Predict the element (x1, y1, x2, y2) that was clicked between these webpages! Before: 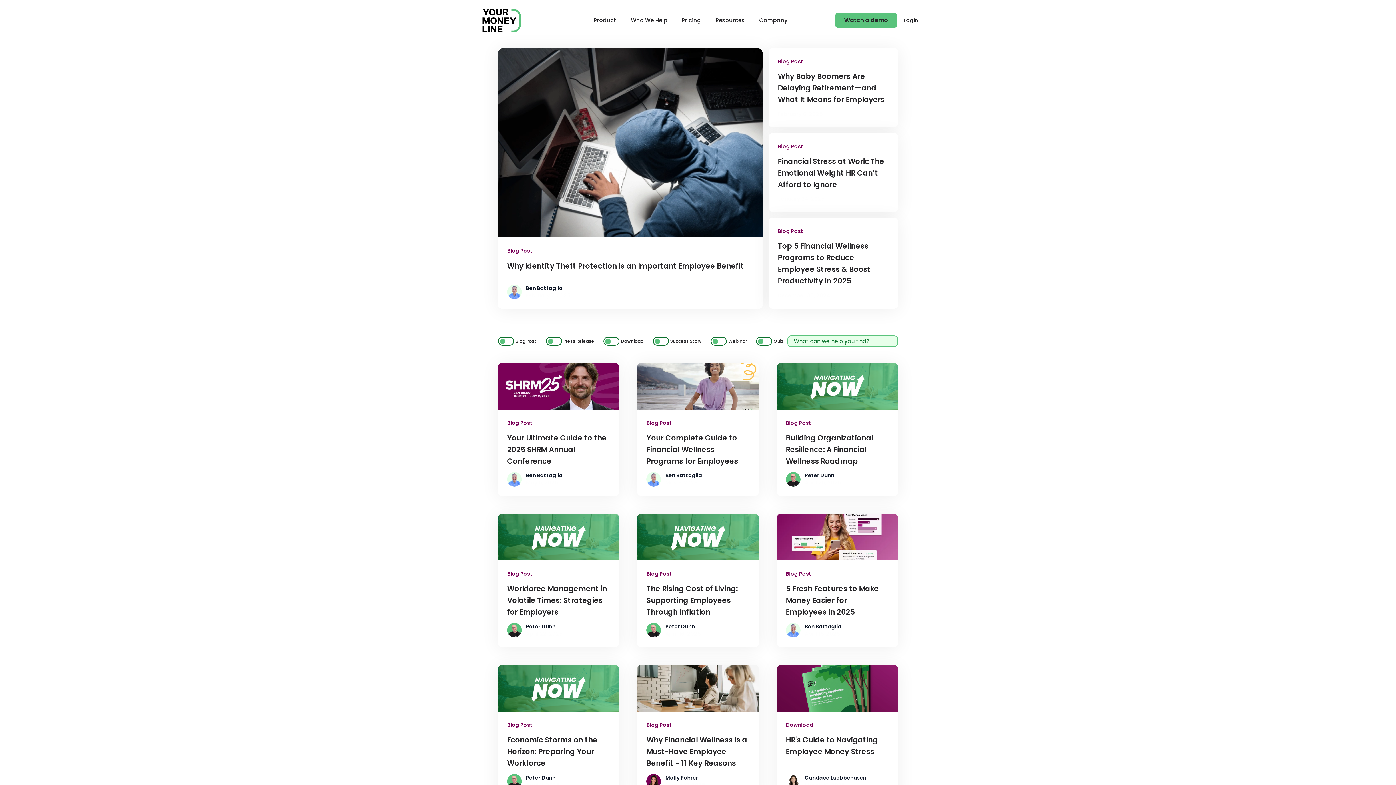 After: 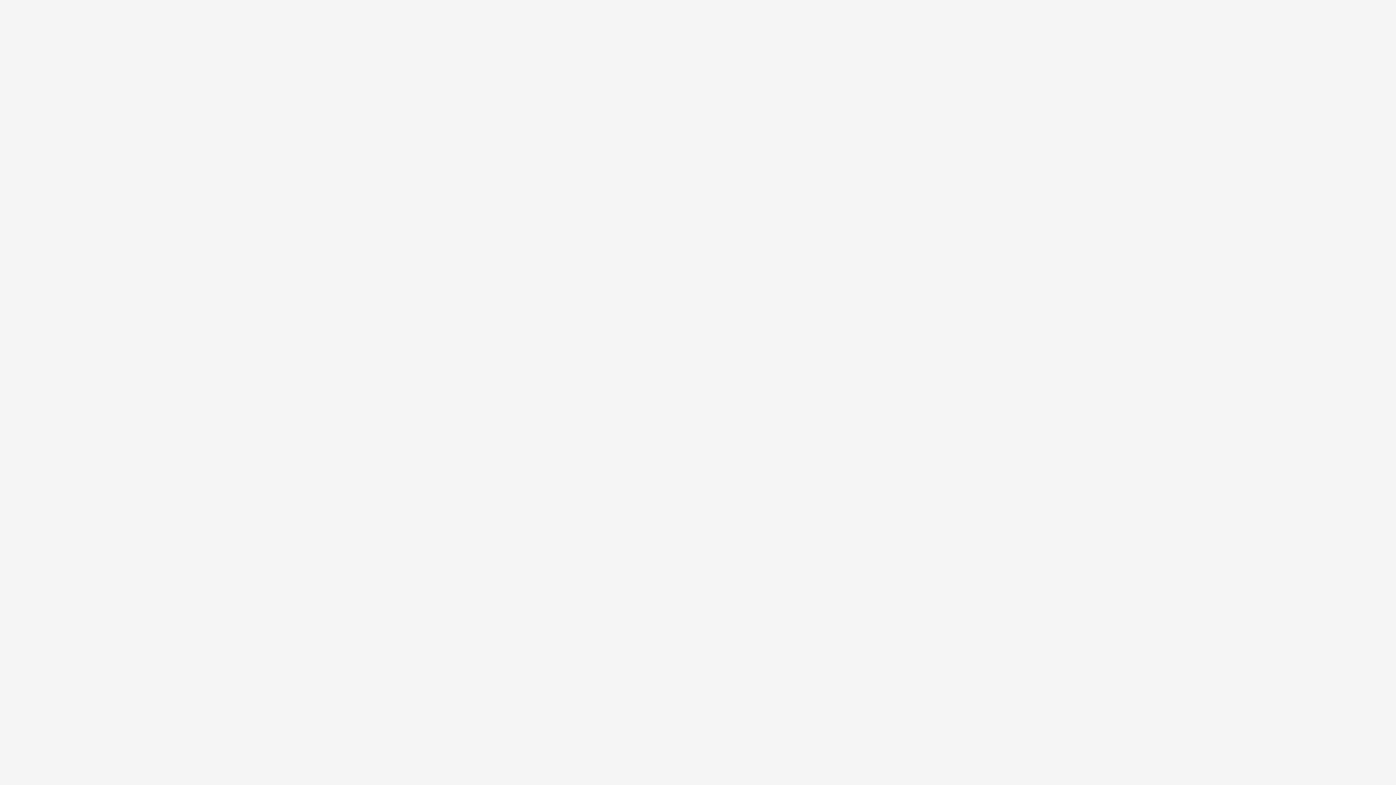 Action: bbox: (897, 16, 918, 24) label: Login